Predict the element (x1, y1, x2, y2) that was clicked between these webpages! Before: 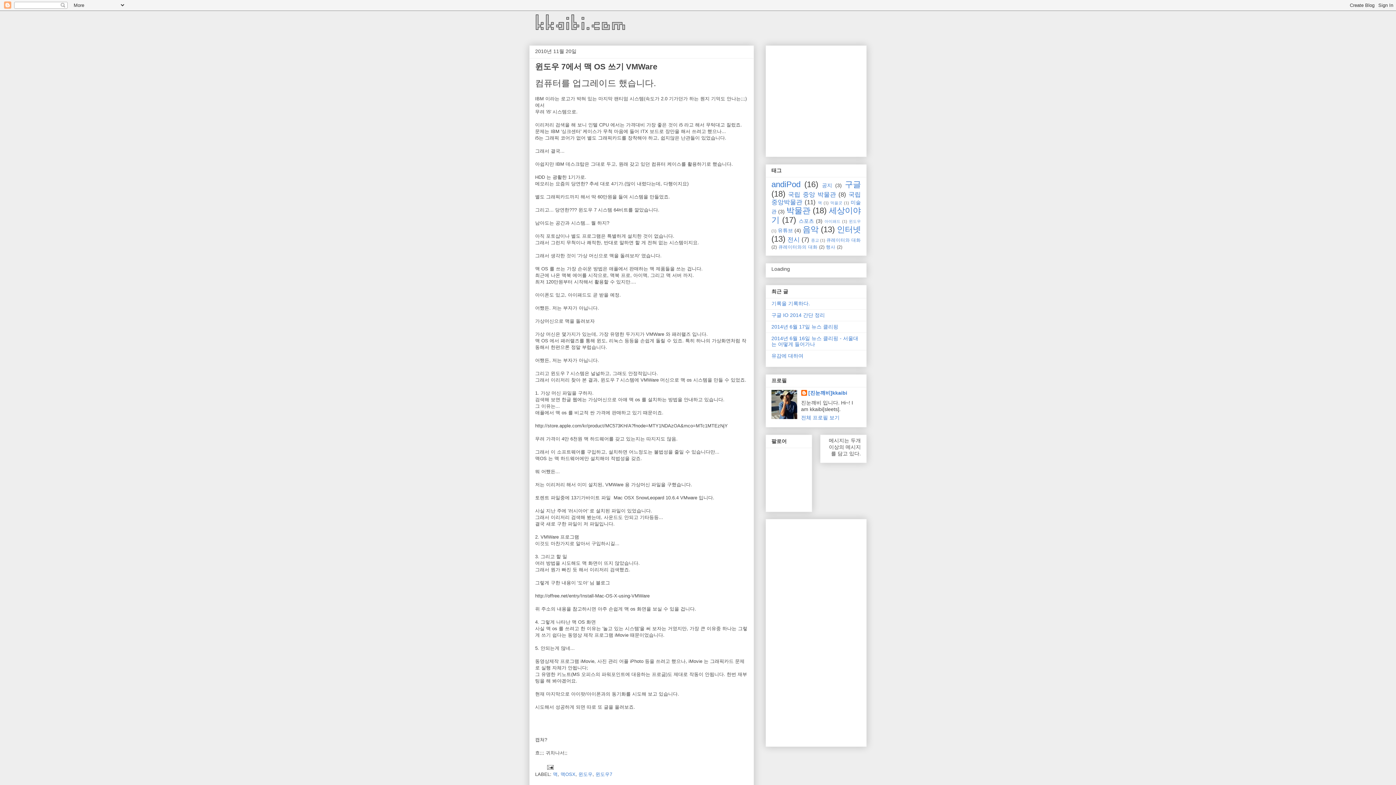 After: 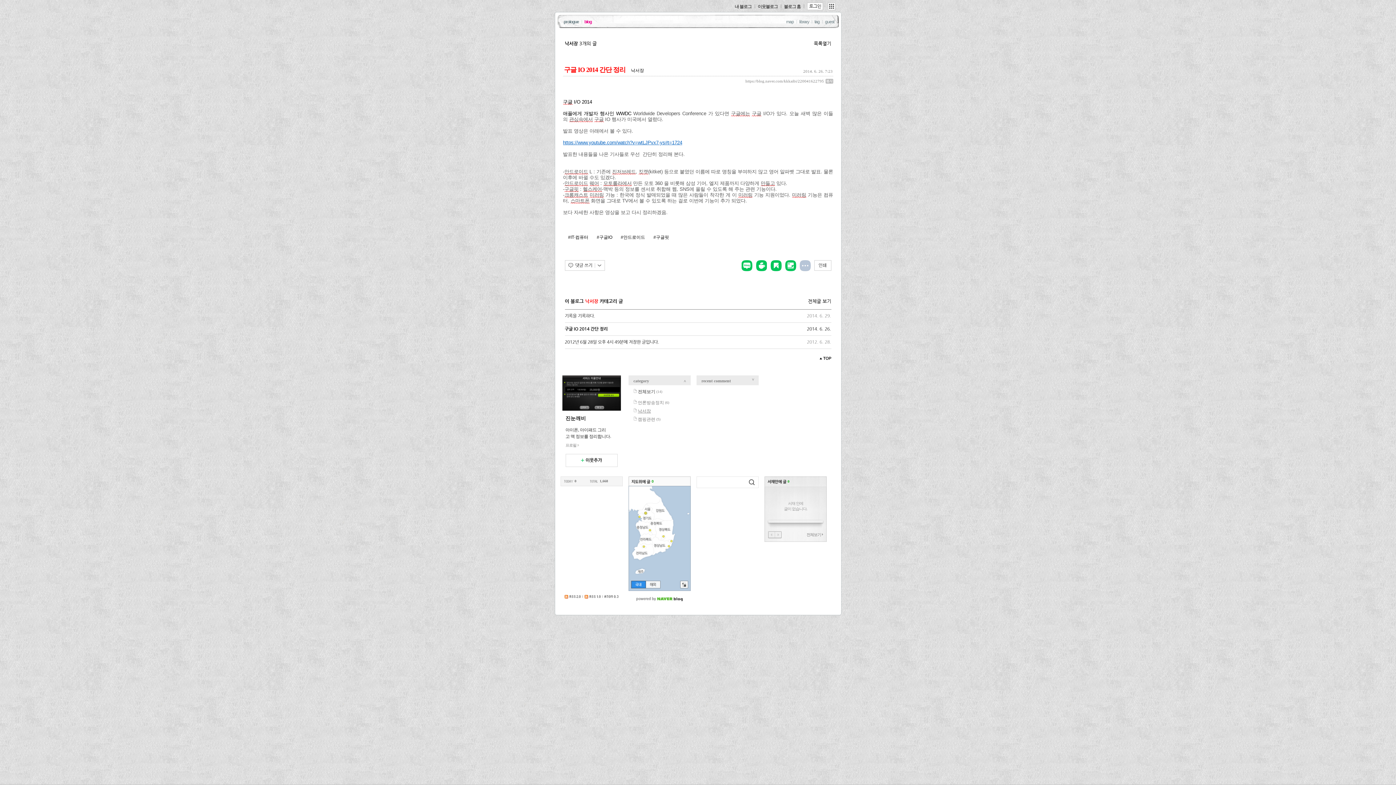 Action: bbox: (771, 312, 825, 318) label: 구글 IO 2014 간단 정리